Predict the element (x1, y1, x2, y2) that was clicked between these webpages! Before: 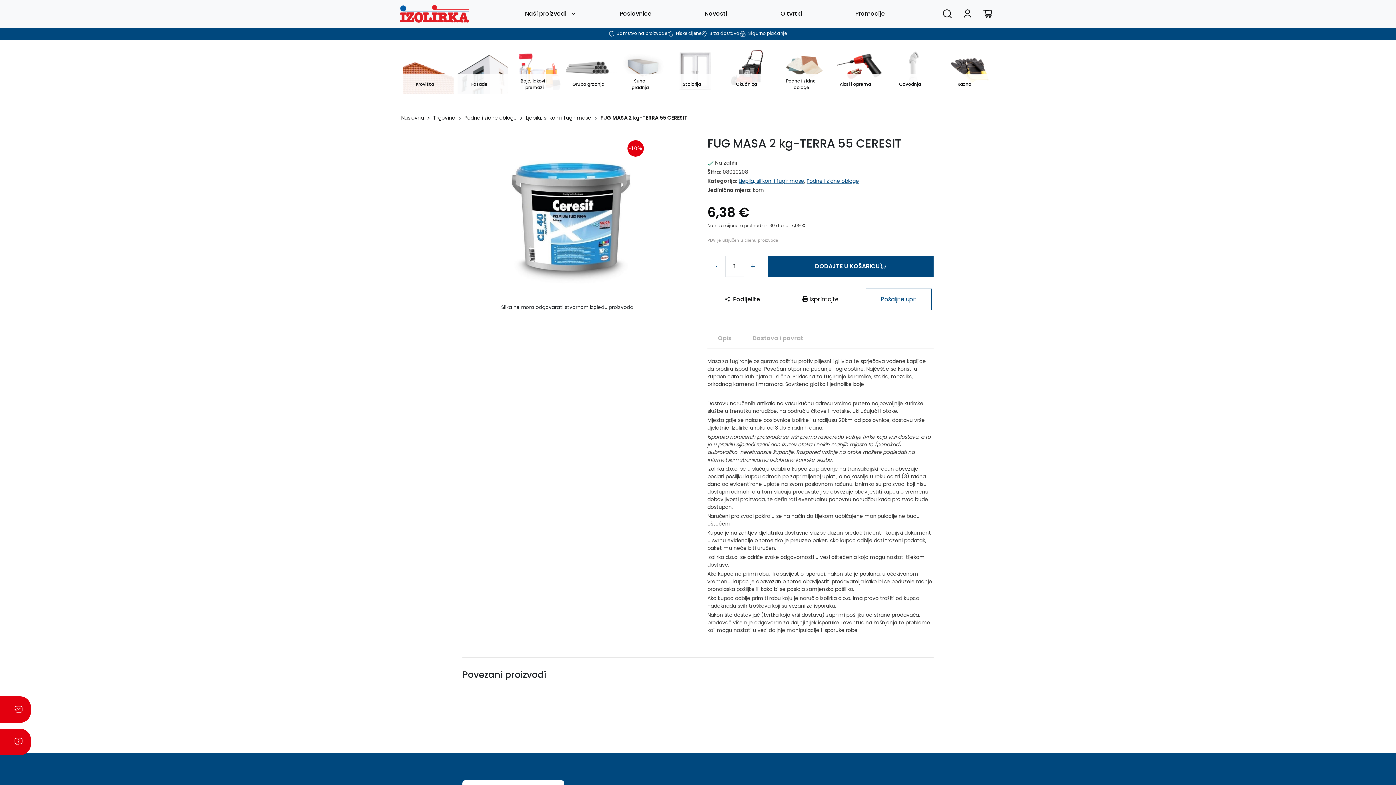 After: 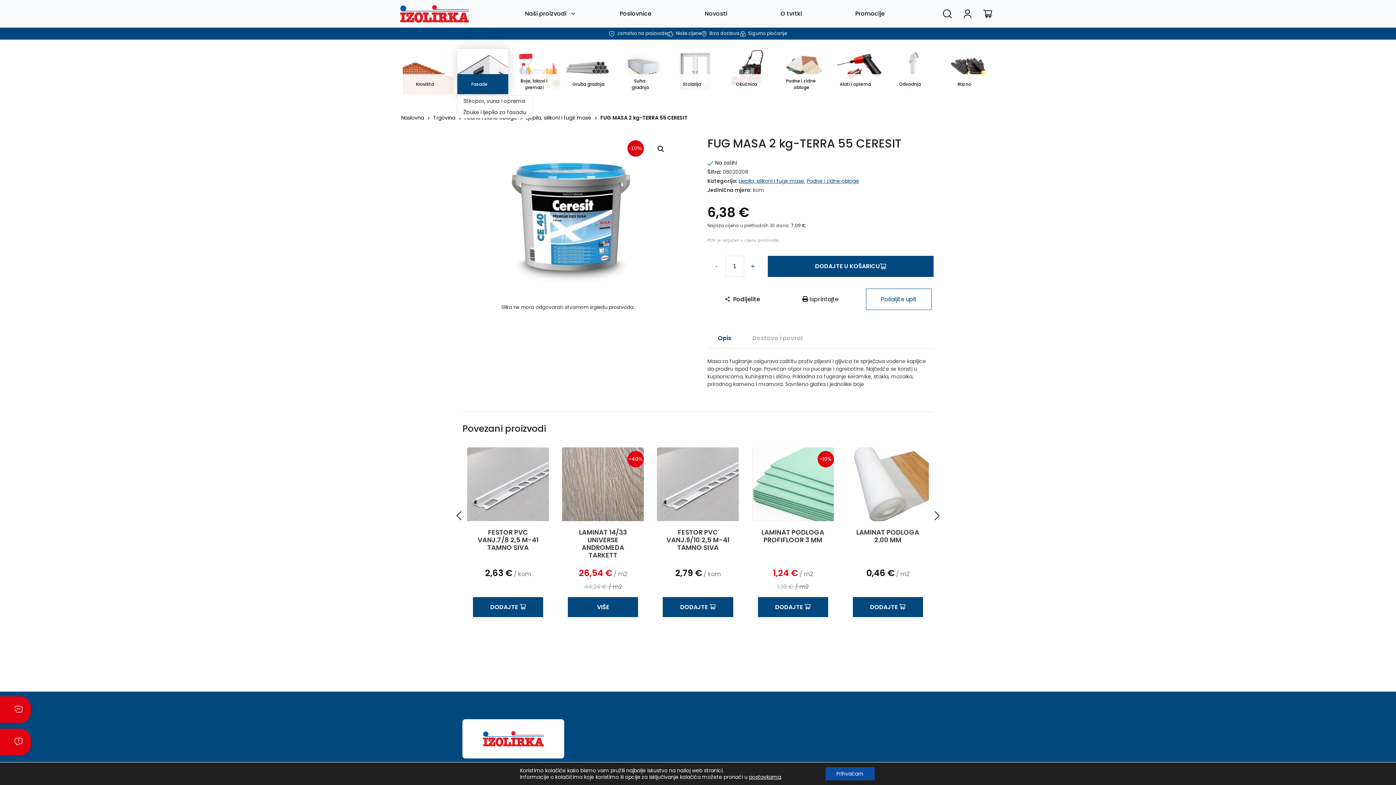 Action: label: Fasade bbox: (456, 48, 508, 94)